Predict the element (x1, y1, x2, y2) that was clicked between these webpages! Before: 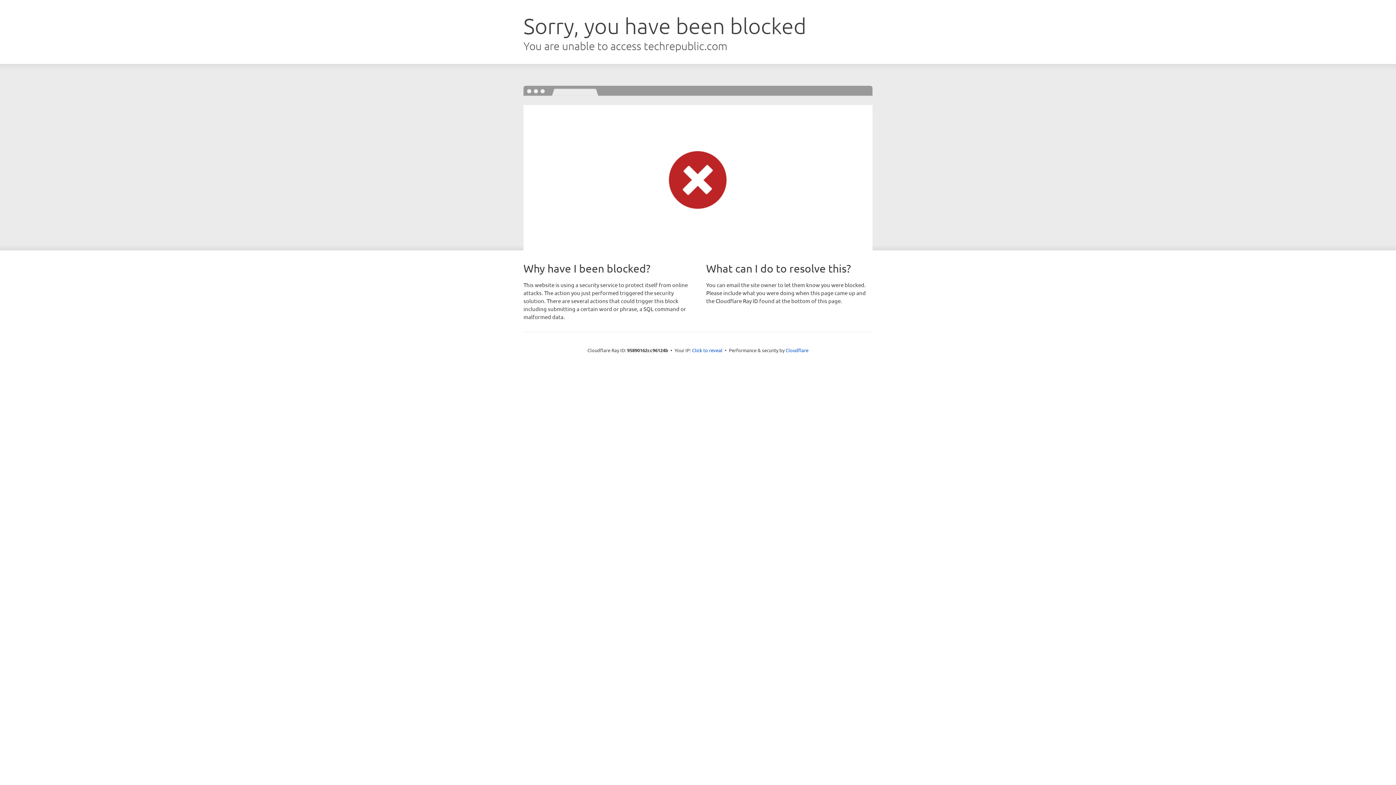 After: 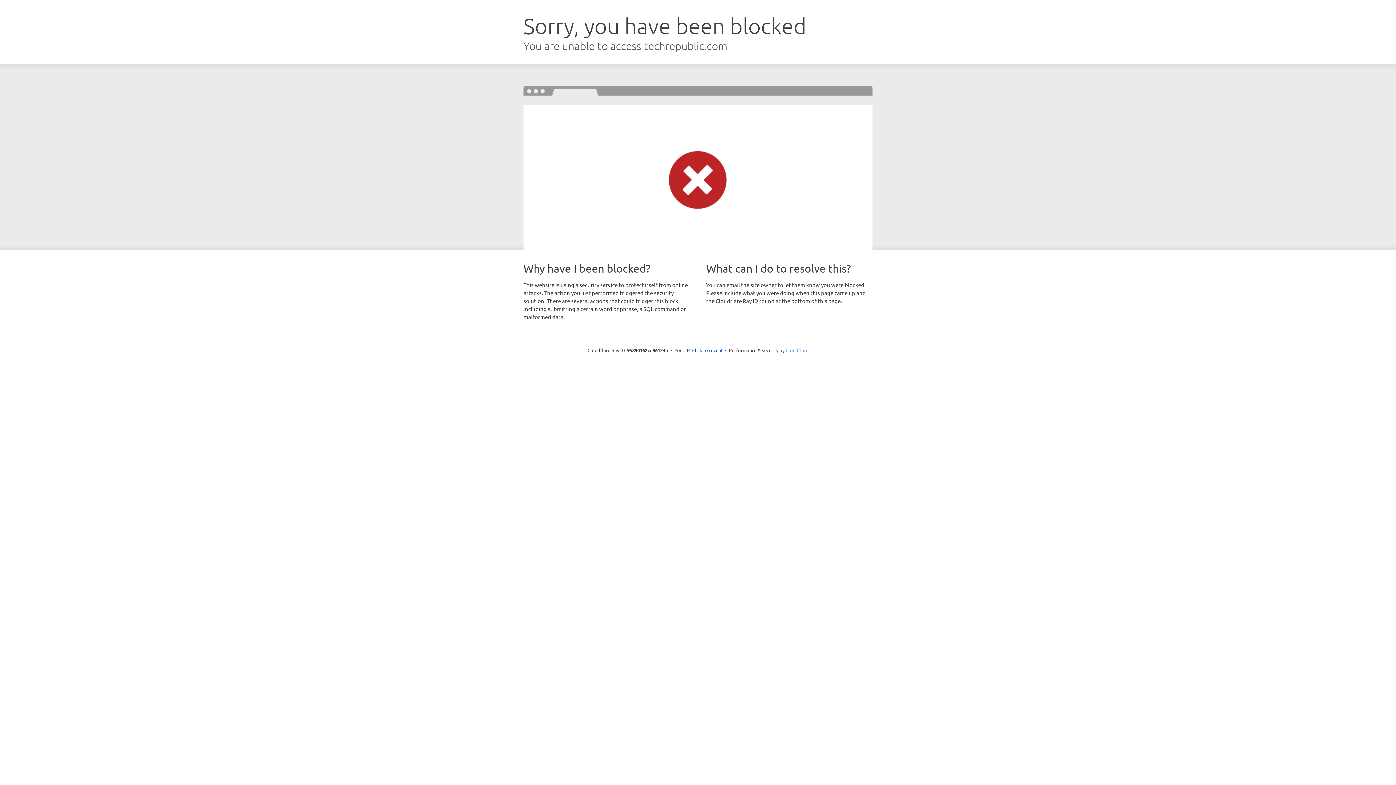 Action: label: Cloudflare bbox: (785, 347, 808, 353)